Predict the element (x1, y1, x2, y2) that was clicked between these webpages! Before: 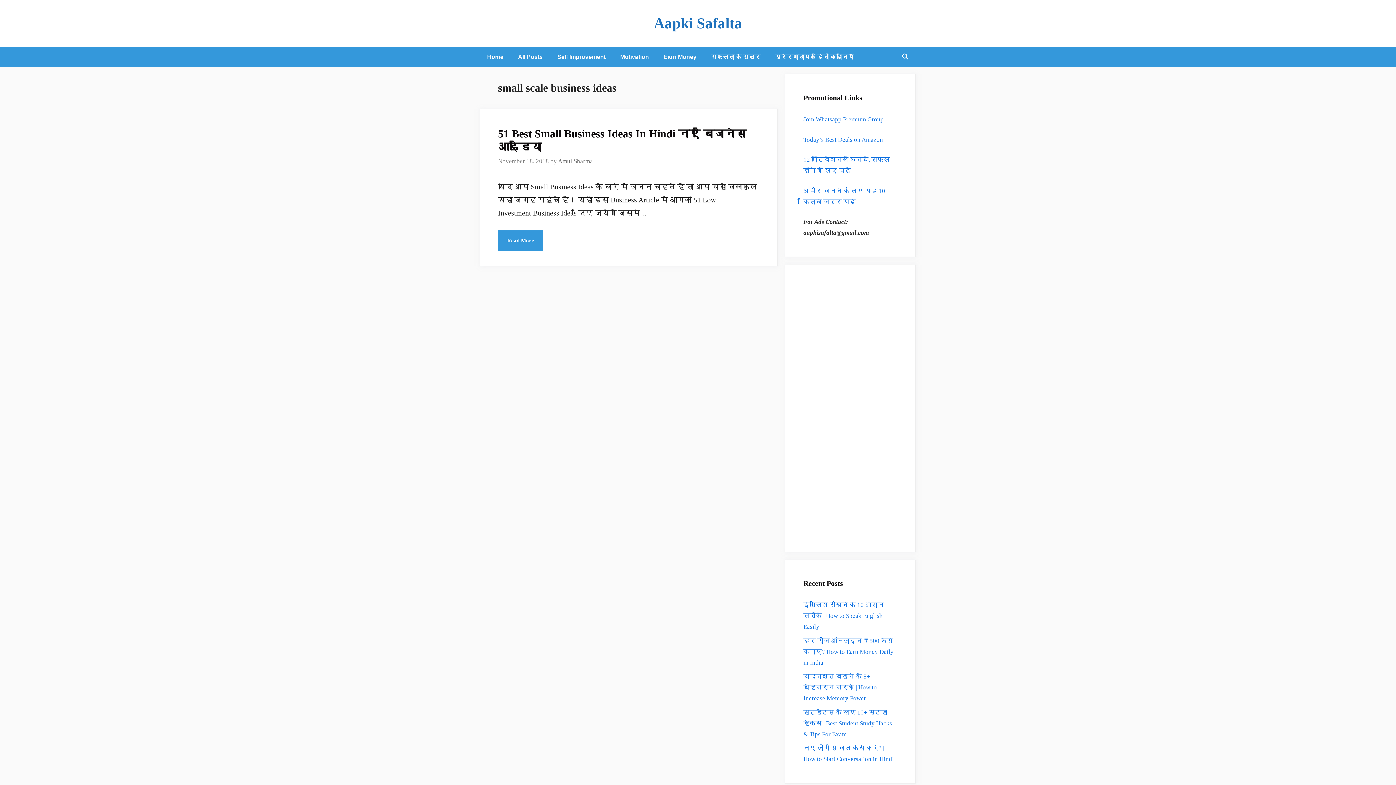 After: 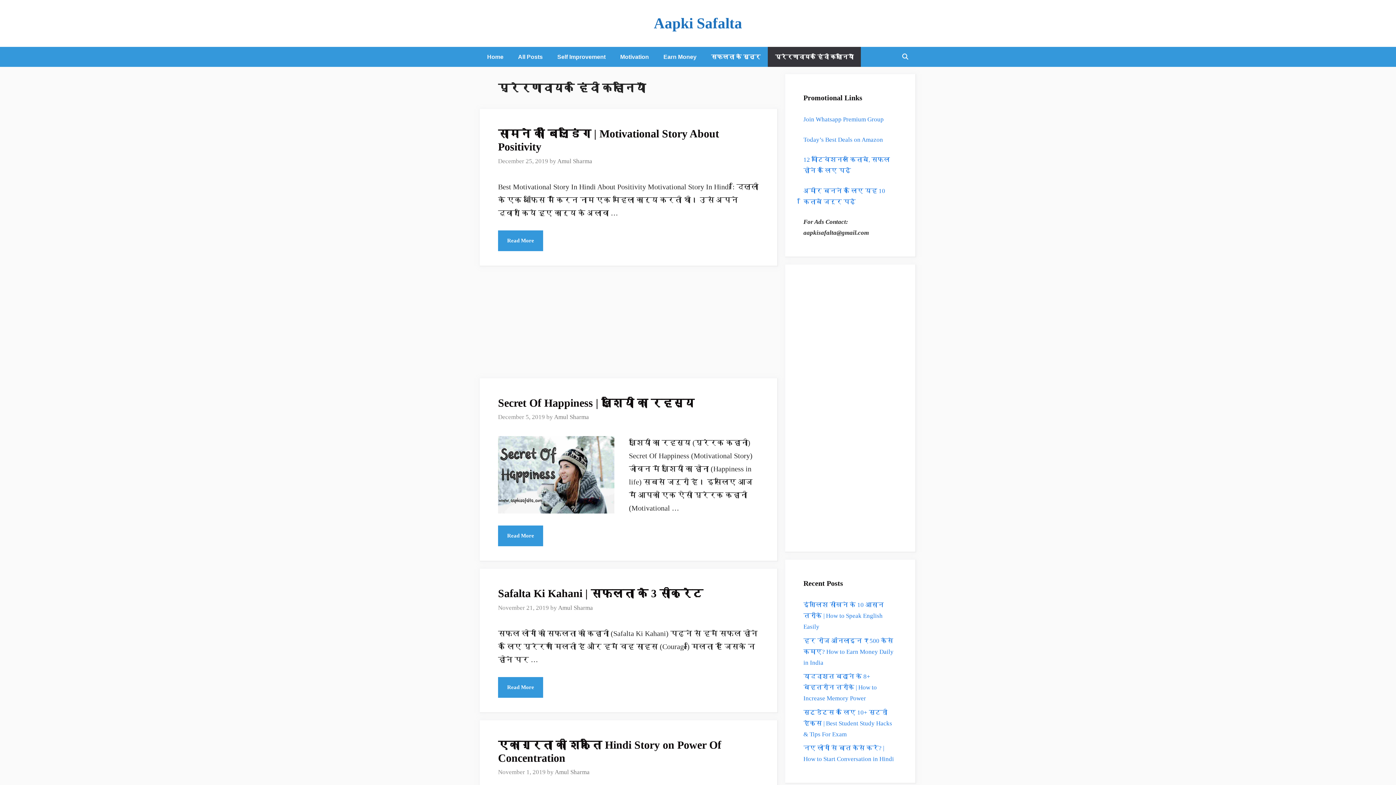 Action: label: प्रेरणादायक हिंदी कहानियाँ bbox: (768, 46, 861, 66)